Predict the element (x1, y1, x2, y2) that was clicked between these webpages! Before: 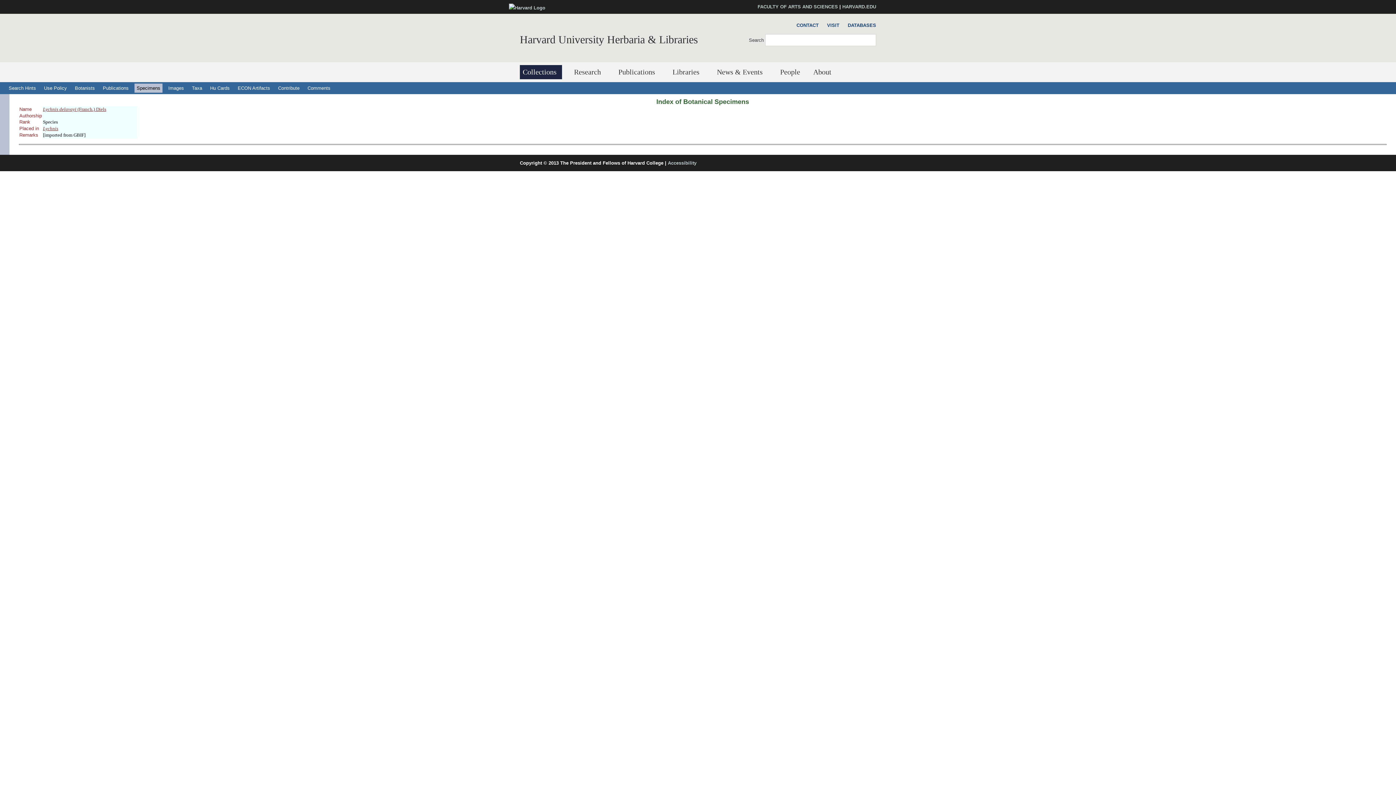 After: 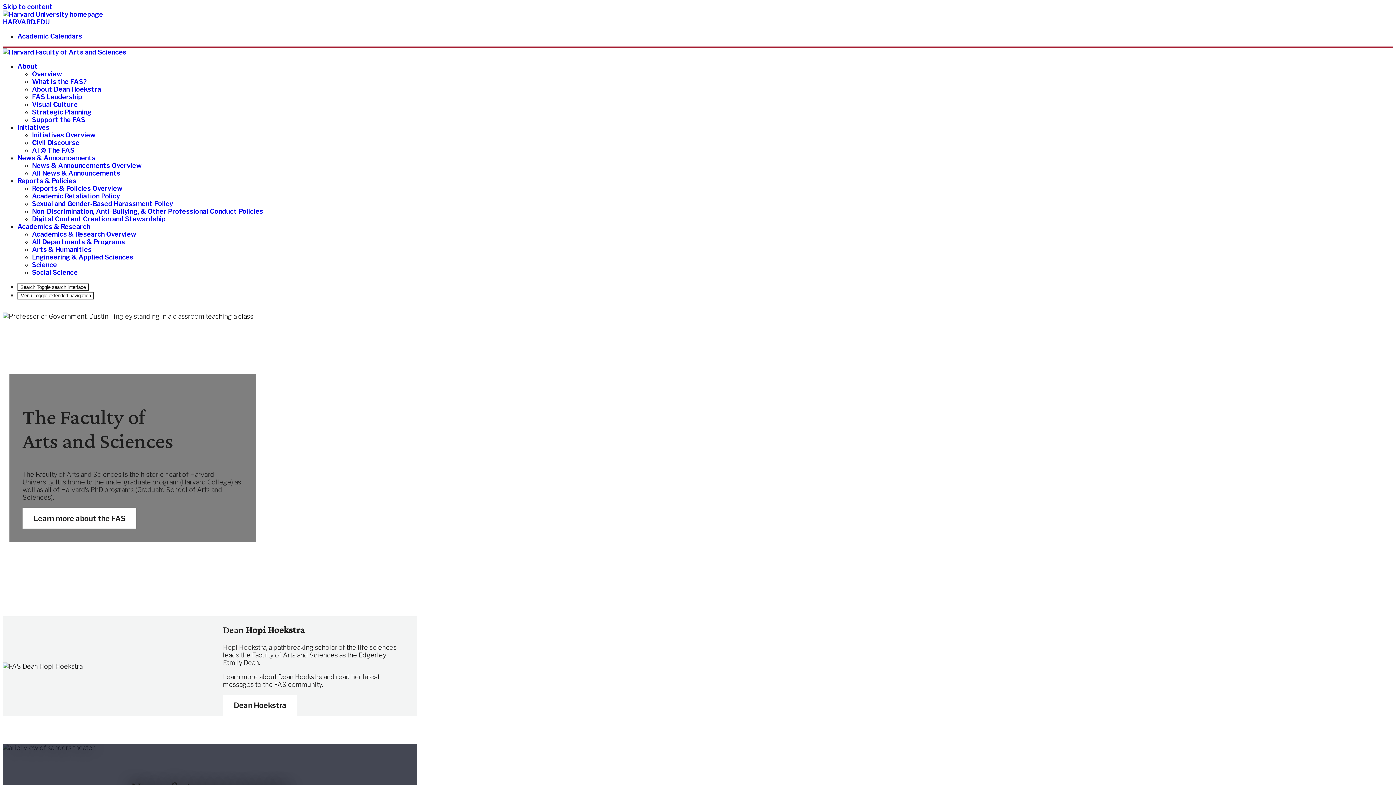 Action: bbox: (757, 4, 838, 9) label: FACULTY OF ARTS AND SCIENCES